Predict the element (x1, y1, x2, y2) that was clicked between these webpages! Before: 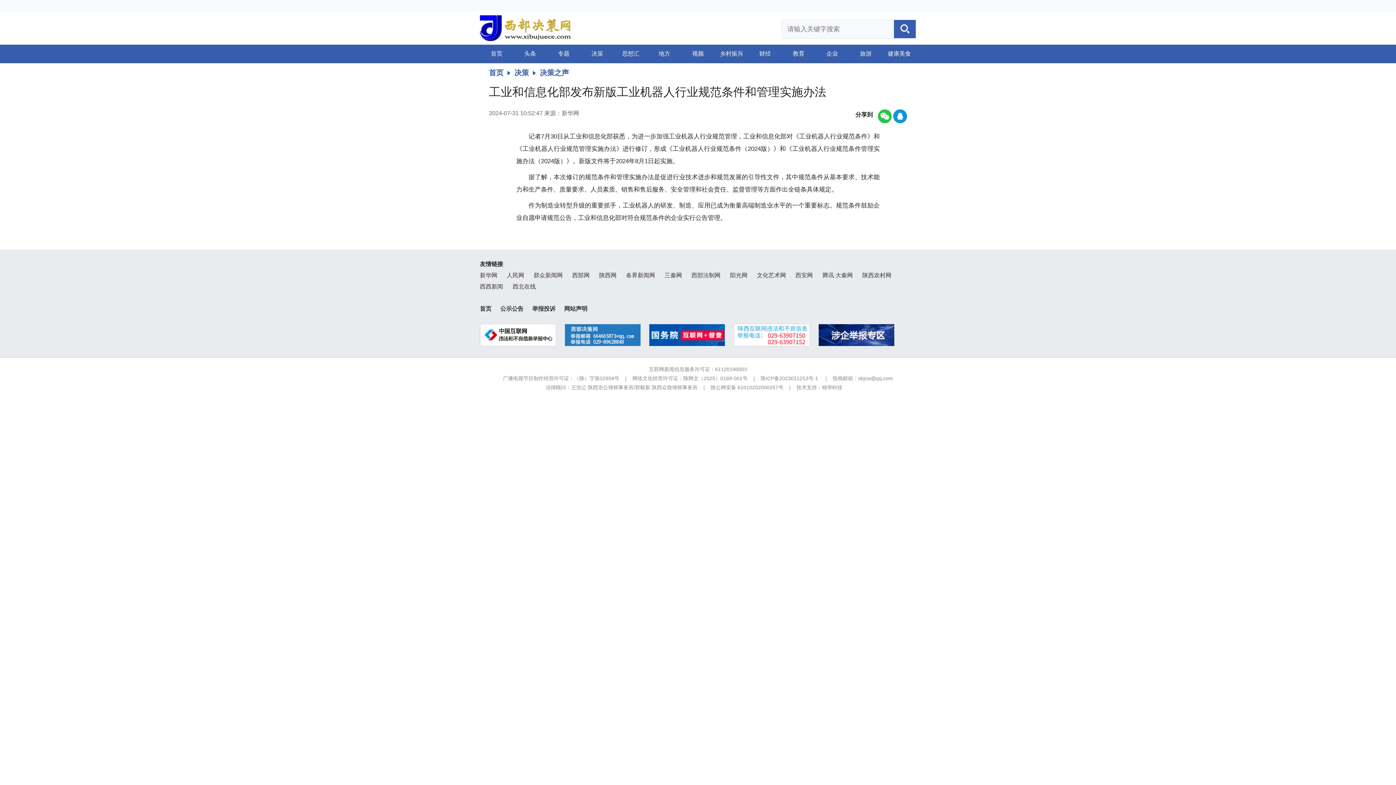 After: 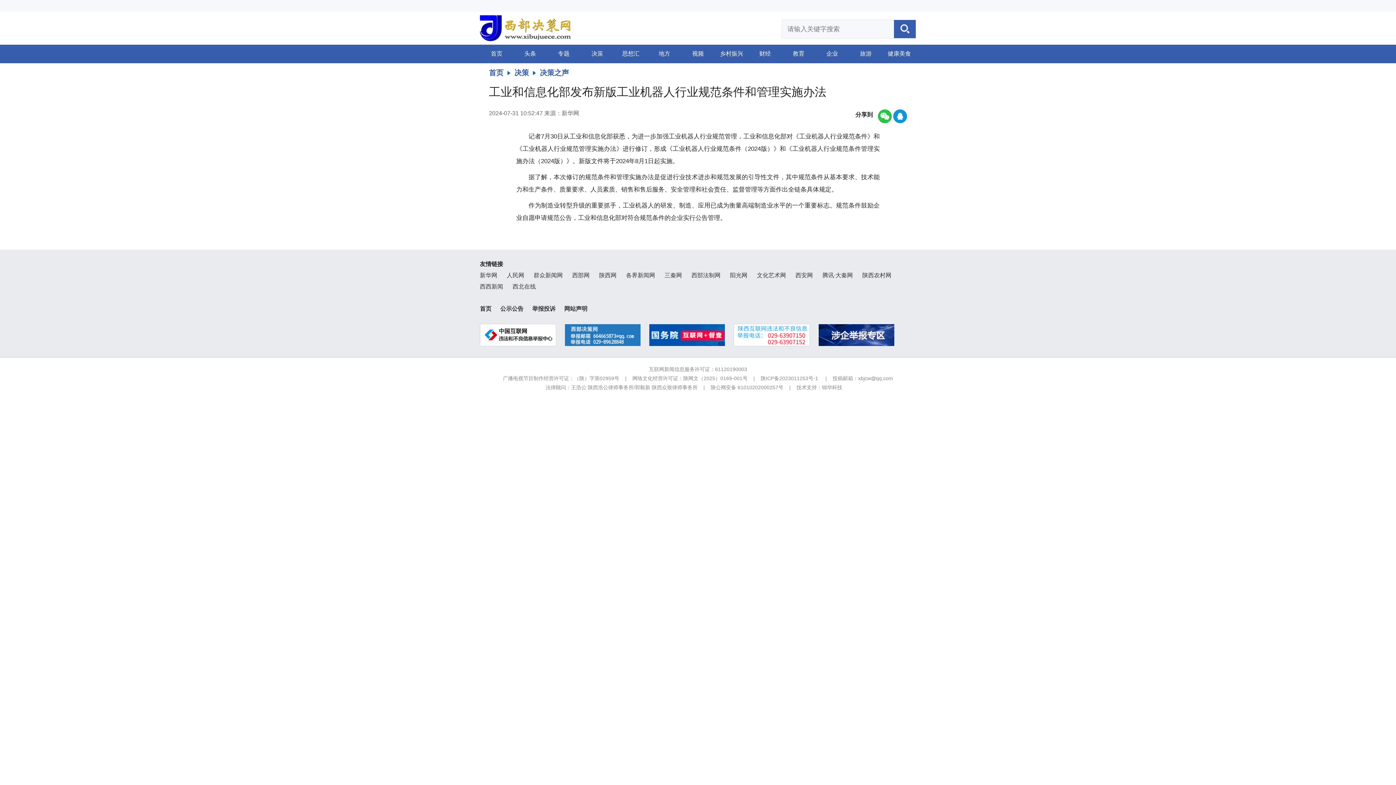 Action: label: 决策之声 bbox: (540, 67, 569, 78)